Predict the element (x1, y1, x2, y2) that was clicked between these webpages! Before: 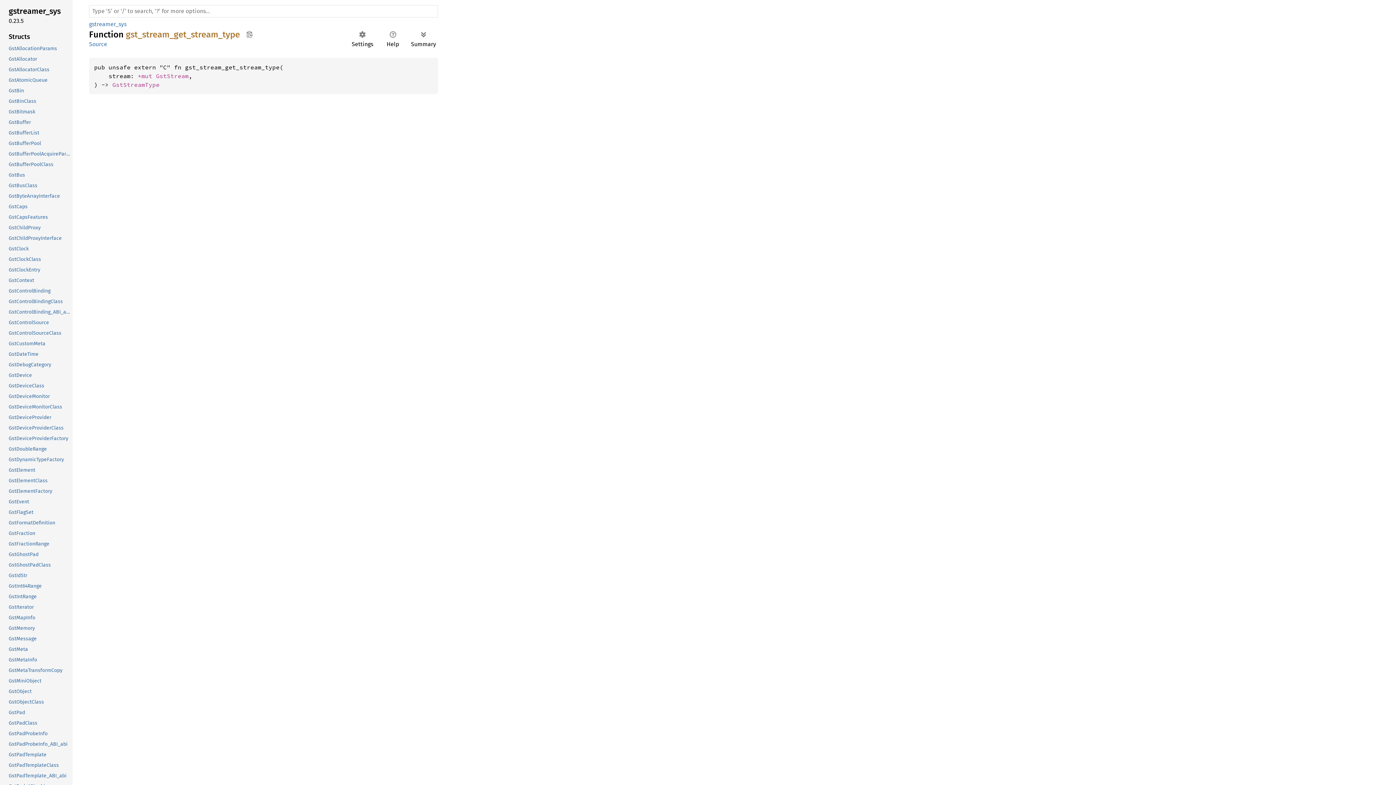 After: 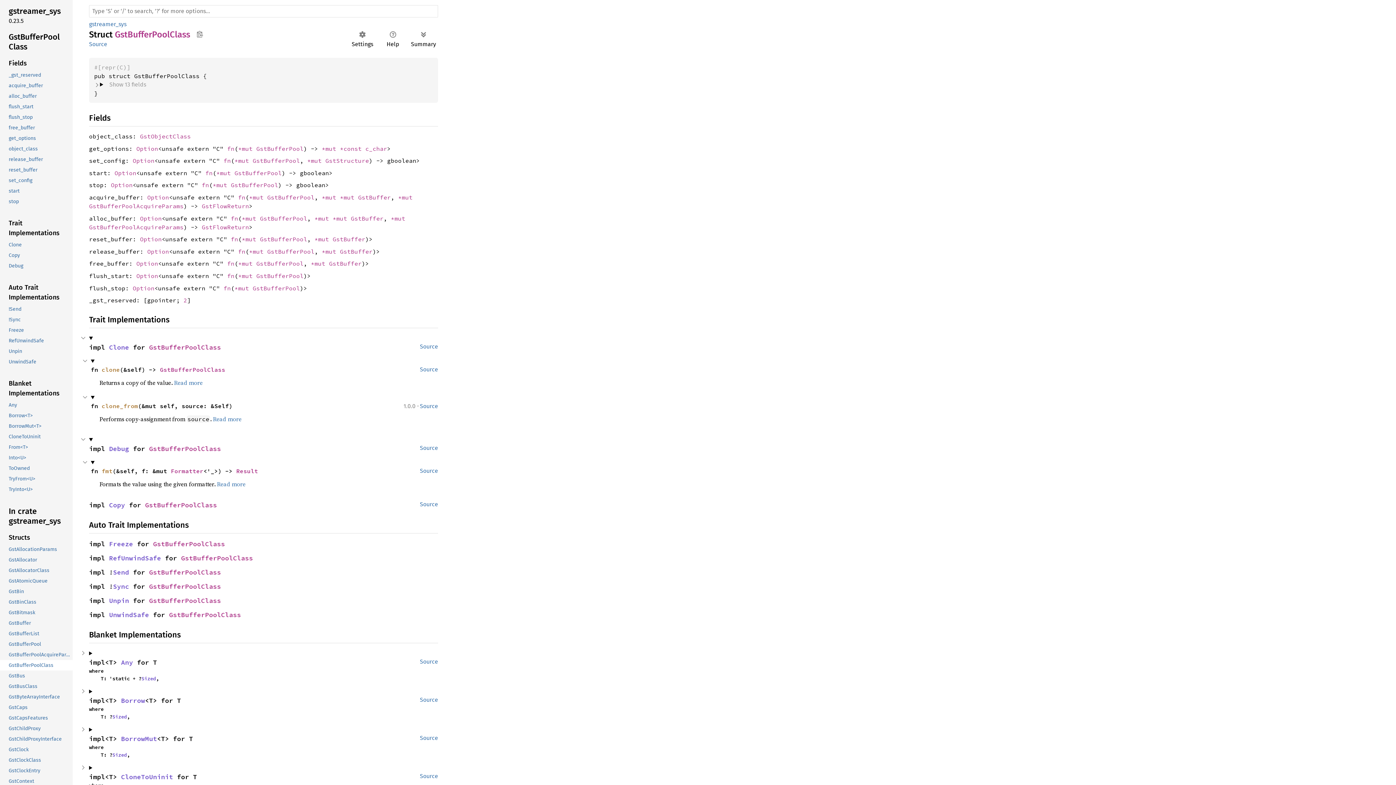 Action: label: GstBufferPoolClass bbox: (-1, 159, 71, 169)